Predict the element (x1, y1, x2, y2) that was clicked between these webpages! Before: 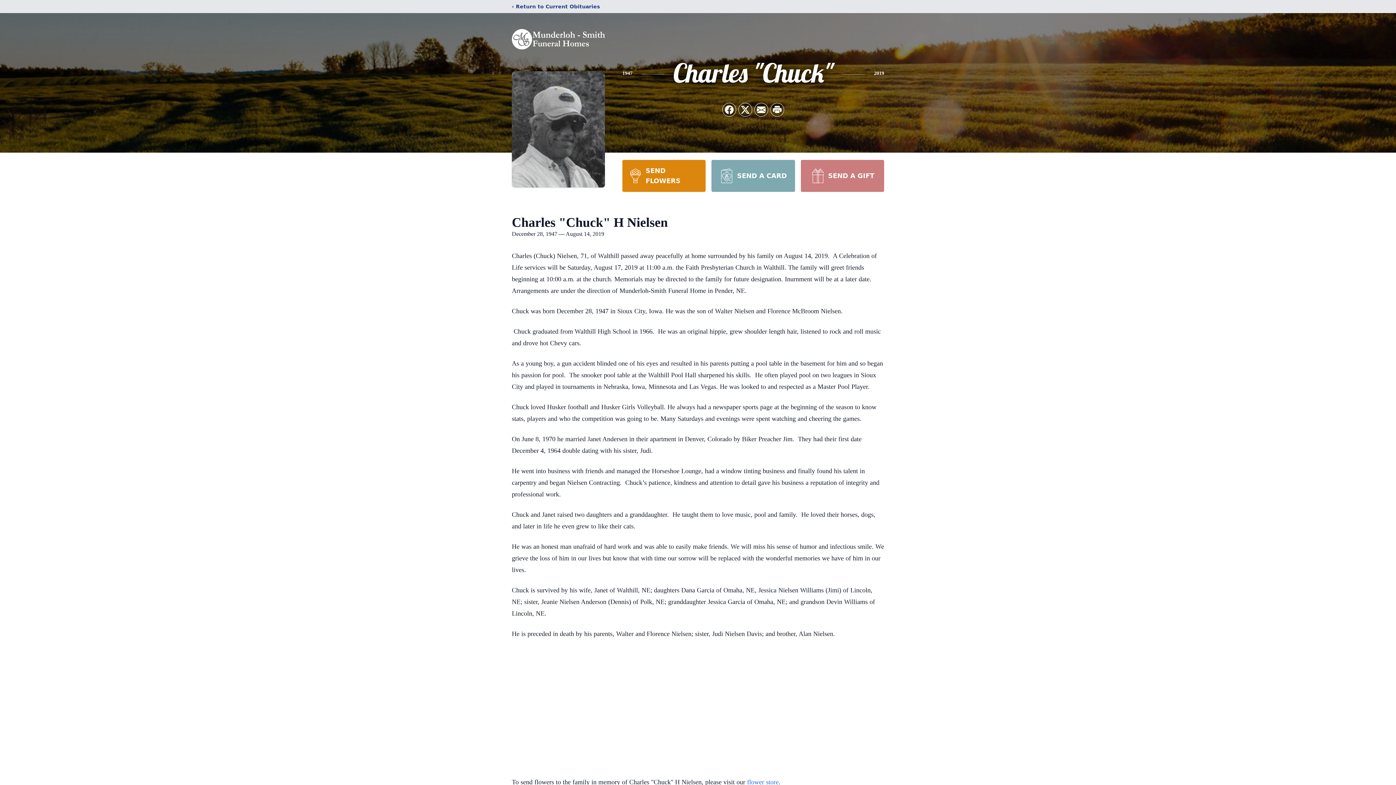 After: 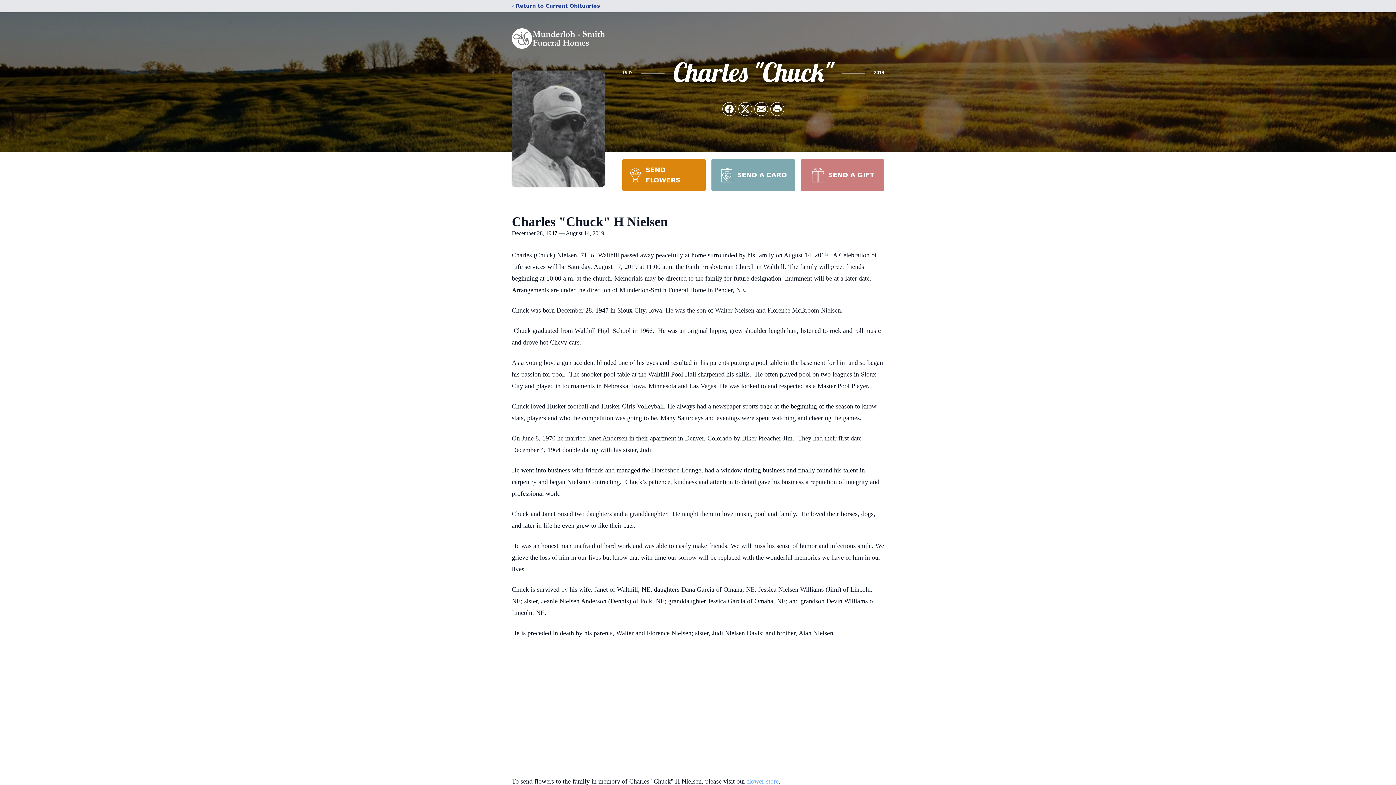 Action: label: flower store bbox: (747, 778, 778, 786)